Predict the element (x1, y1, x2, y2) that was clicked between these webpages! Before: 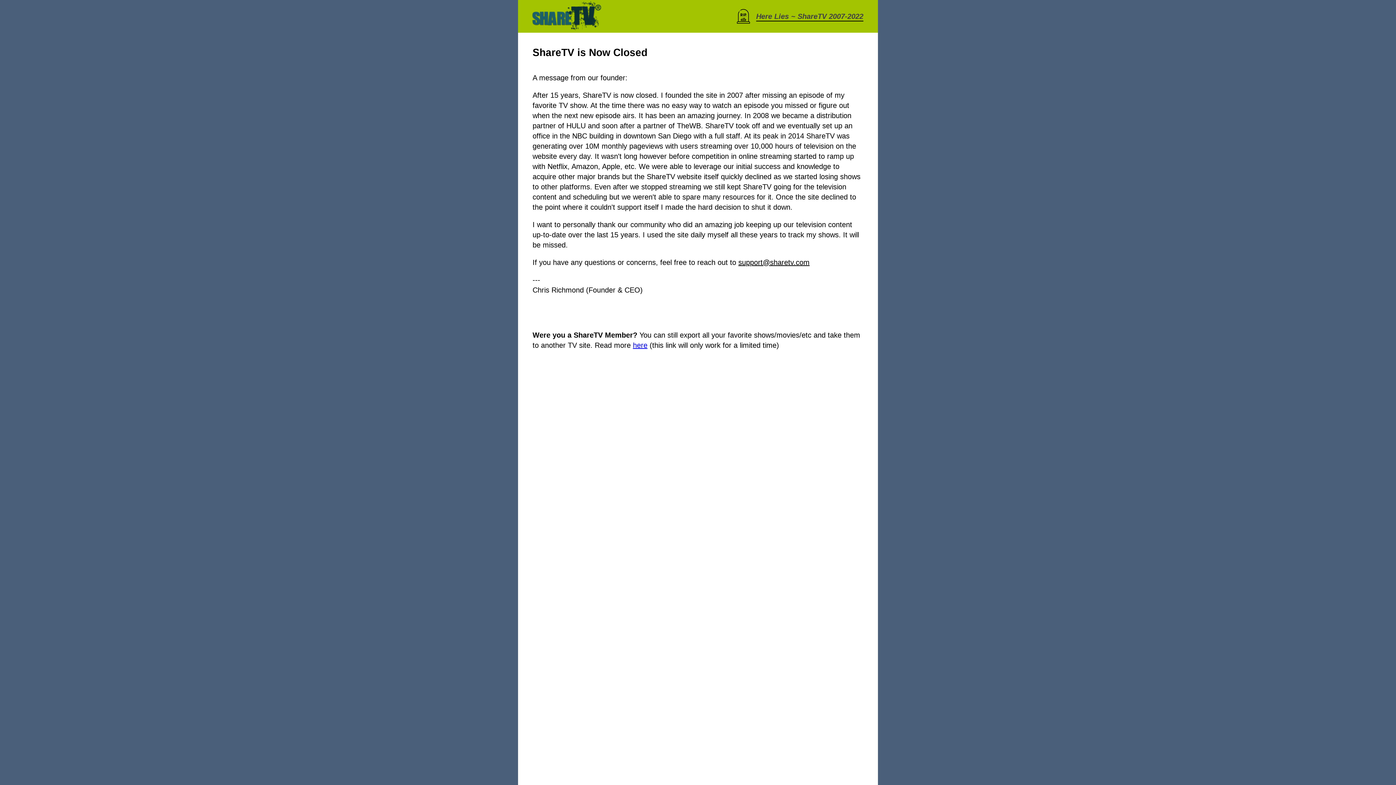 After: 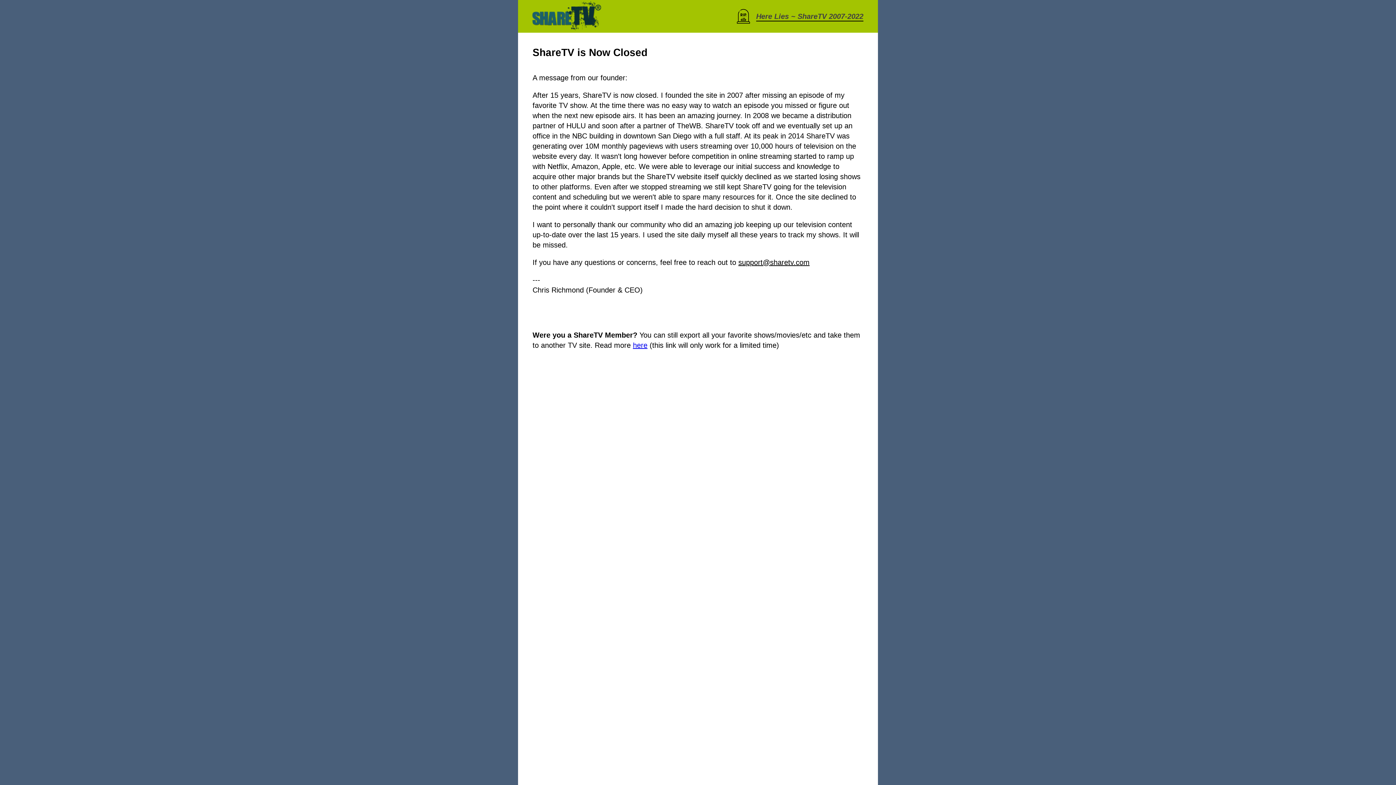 Action: label: support@sharetv.com bbox: (738, 258, 809, 266)